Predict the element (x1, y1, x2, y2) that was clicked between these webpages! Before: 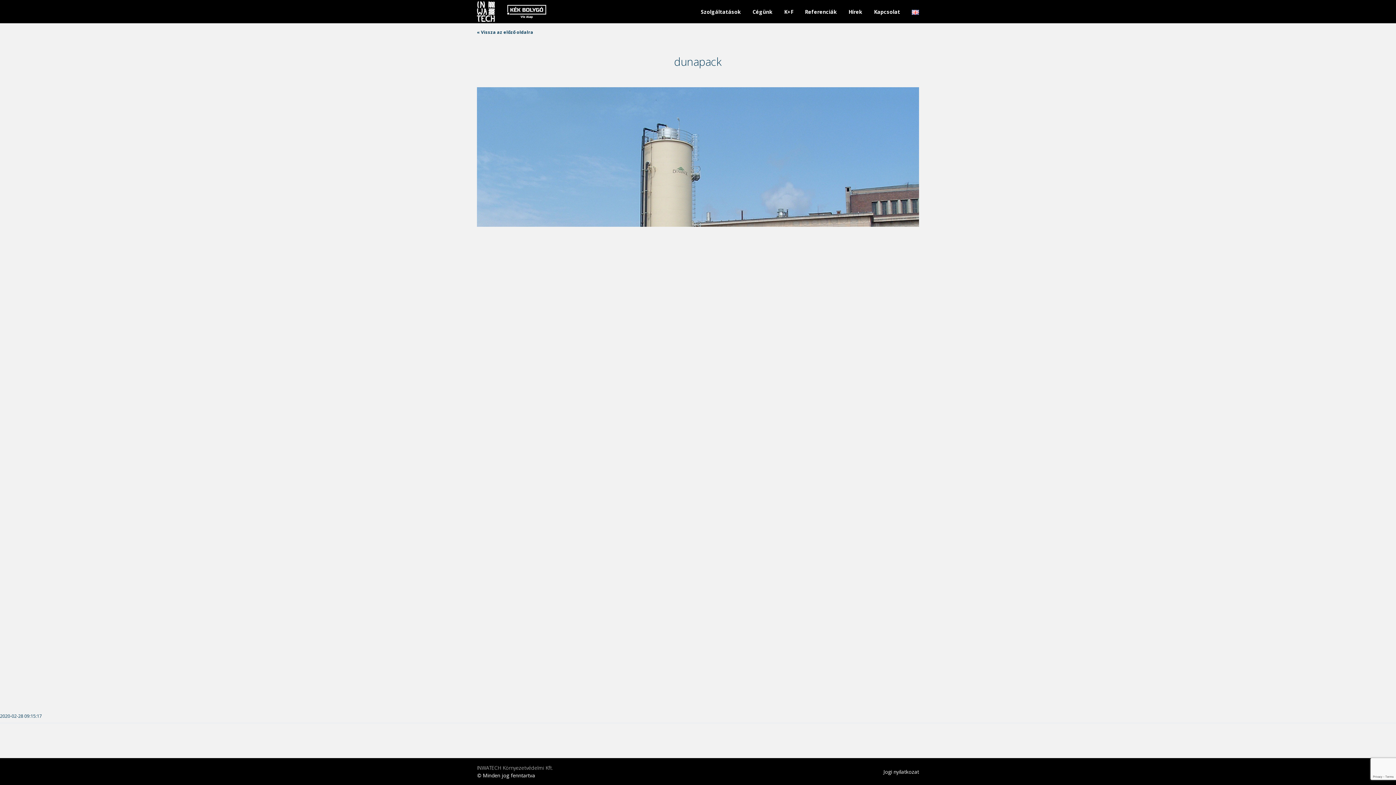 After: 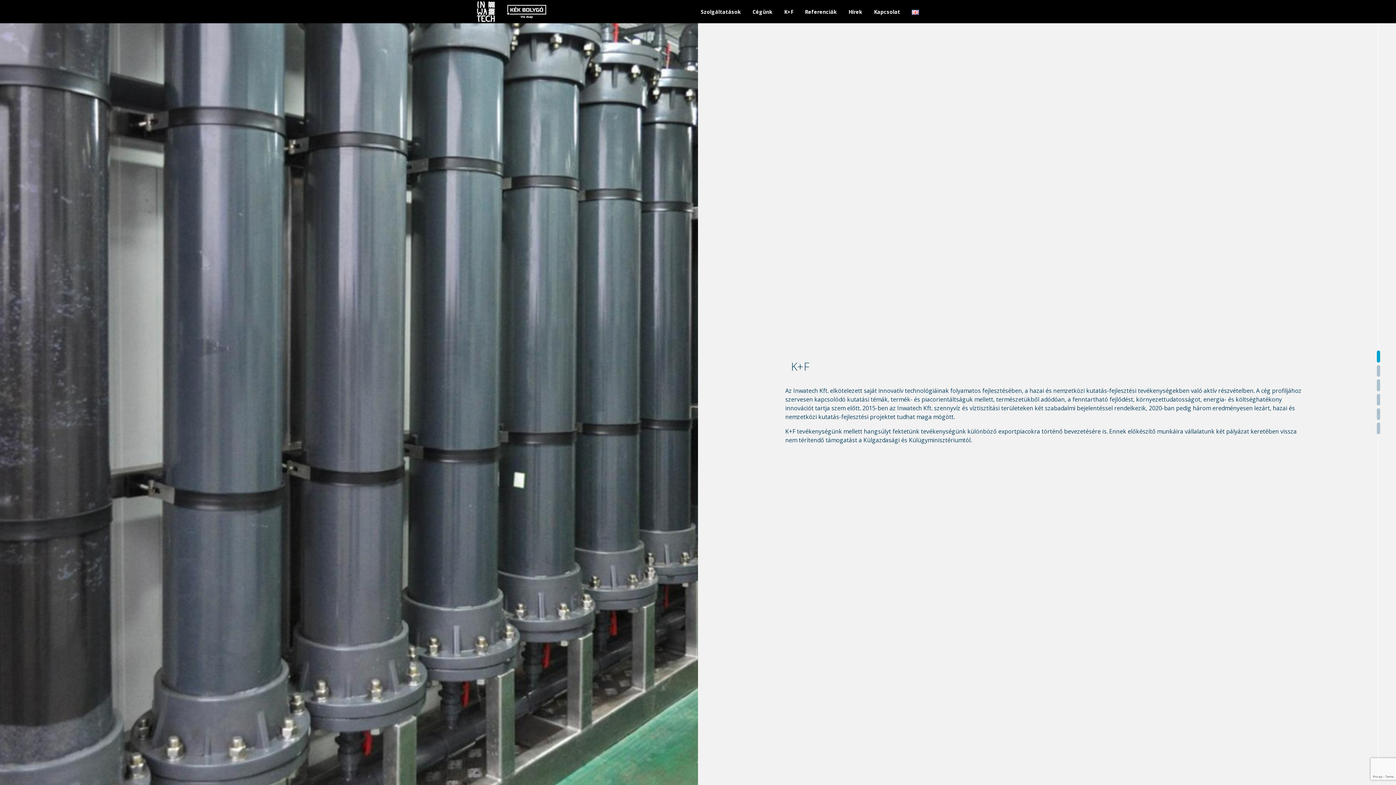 Action: bbox: (784, 8, 793, 15) label: K+F